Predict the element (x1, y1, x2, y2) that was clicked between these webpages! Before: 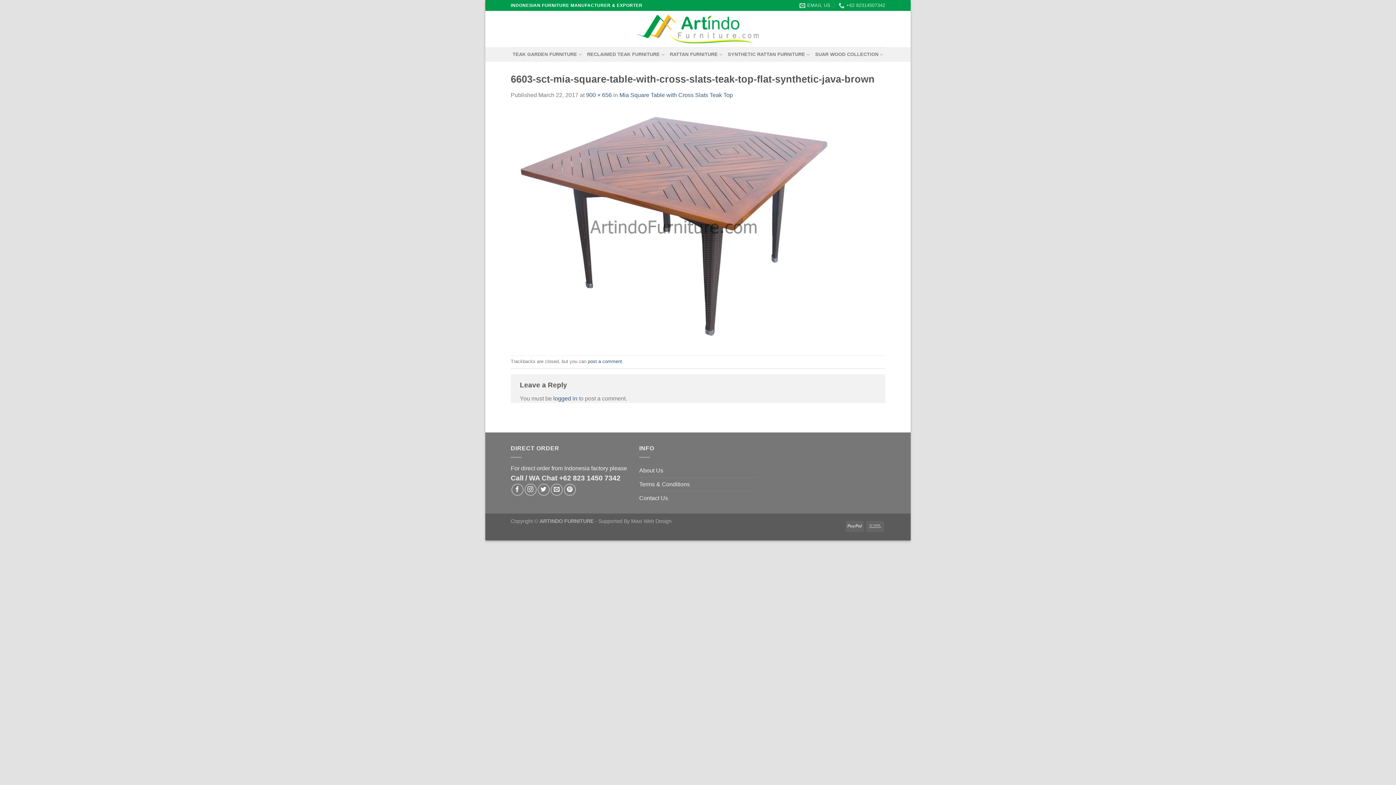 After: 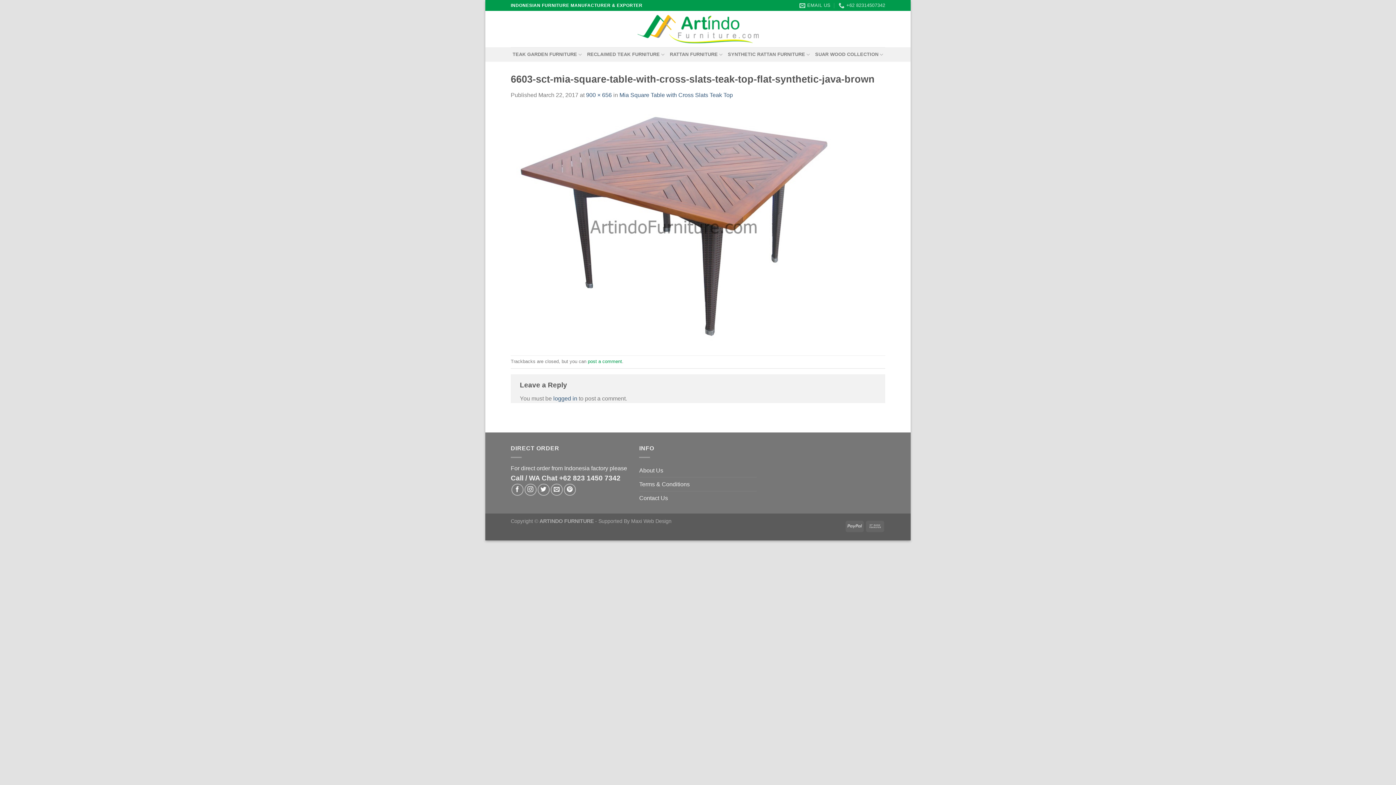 Action: bbox: (588, 358, 622, 364) label: post a comment